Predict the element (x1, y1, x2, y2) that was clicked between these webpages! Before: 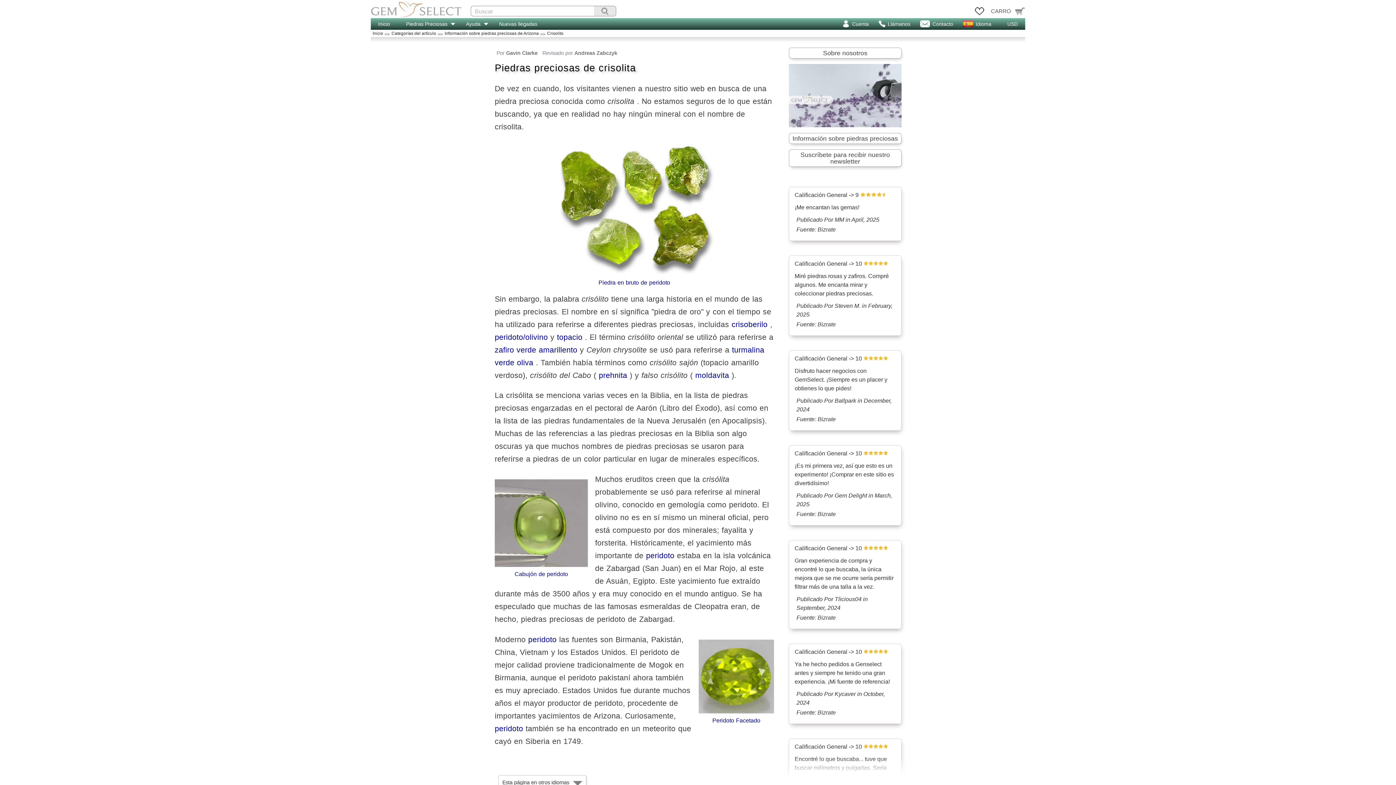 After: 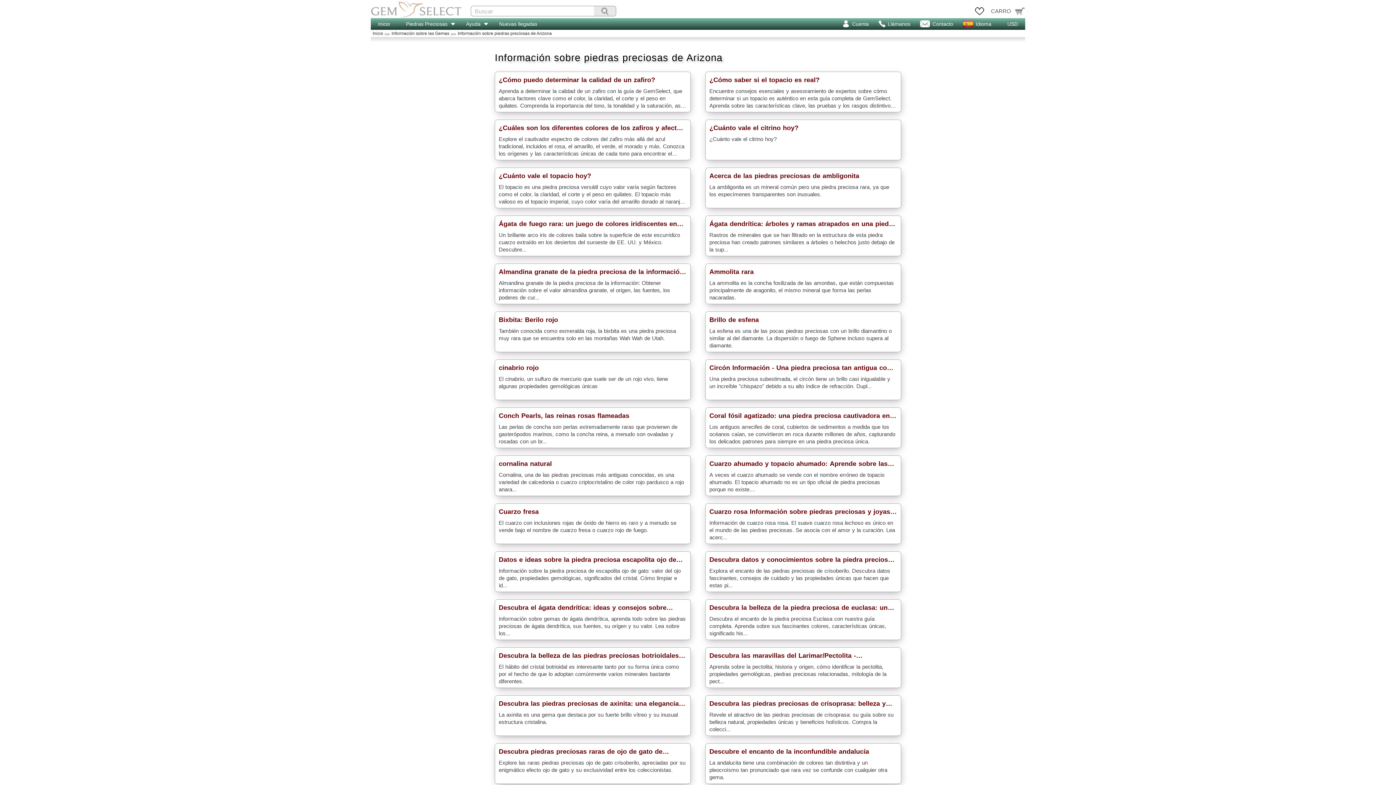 Action: label: Información sobre piedras preciosas de Arizona bbox: (444, 30, 538, 36)